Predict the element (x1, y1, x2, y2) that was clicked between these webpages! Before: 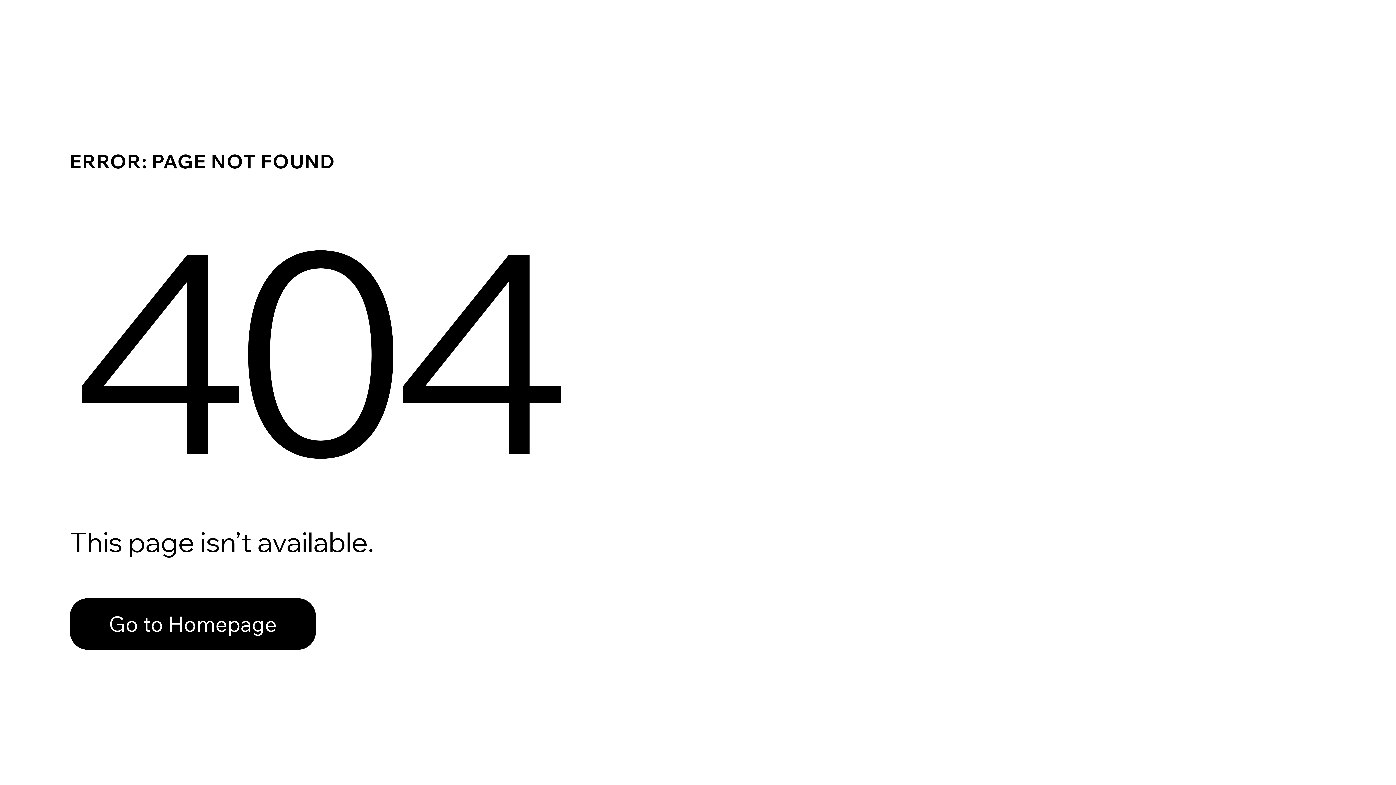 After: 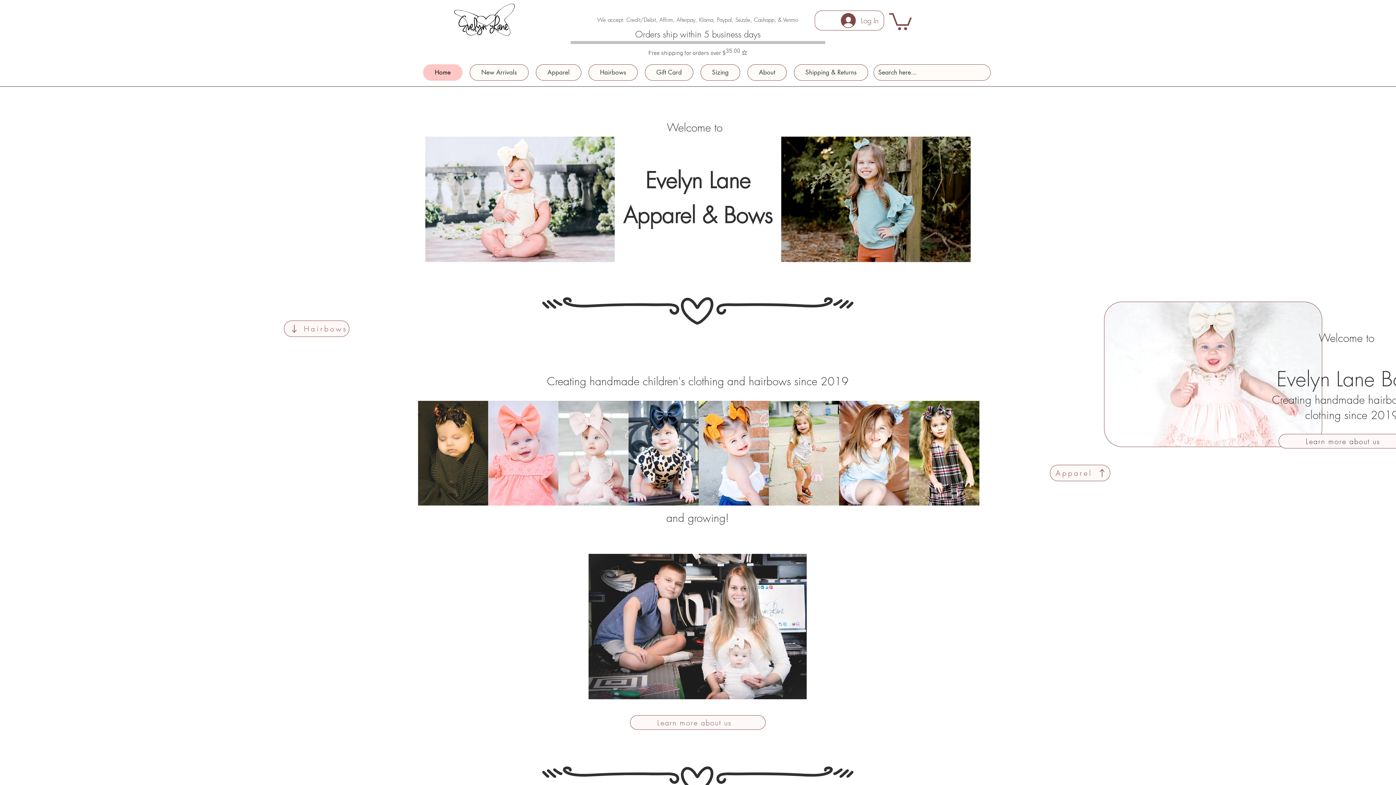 Action: bbox: (69, 598, 316, 650) label: Go to Homepage